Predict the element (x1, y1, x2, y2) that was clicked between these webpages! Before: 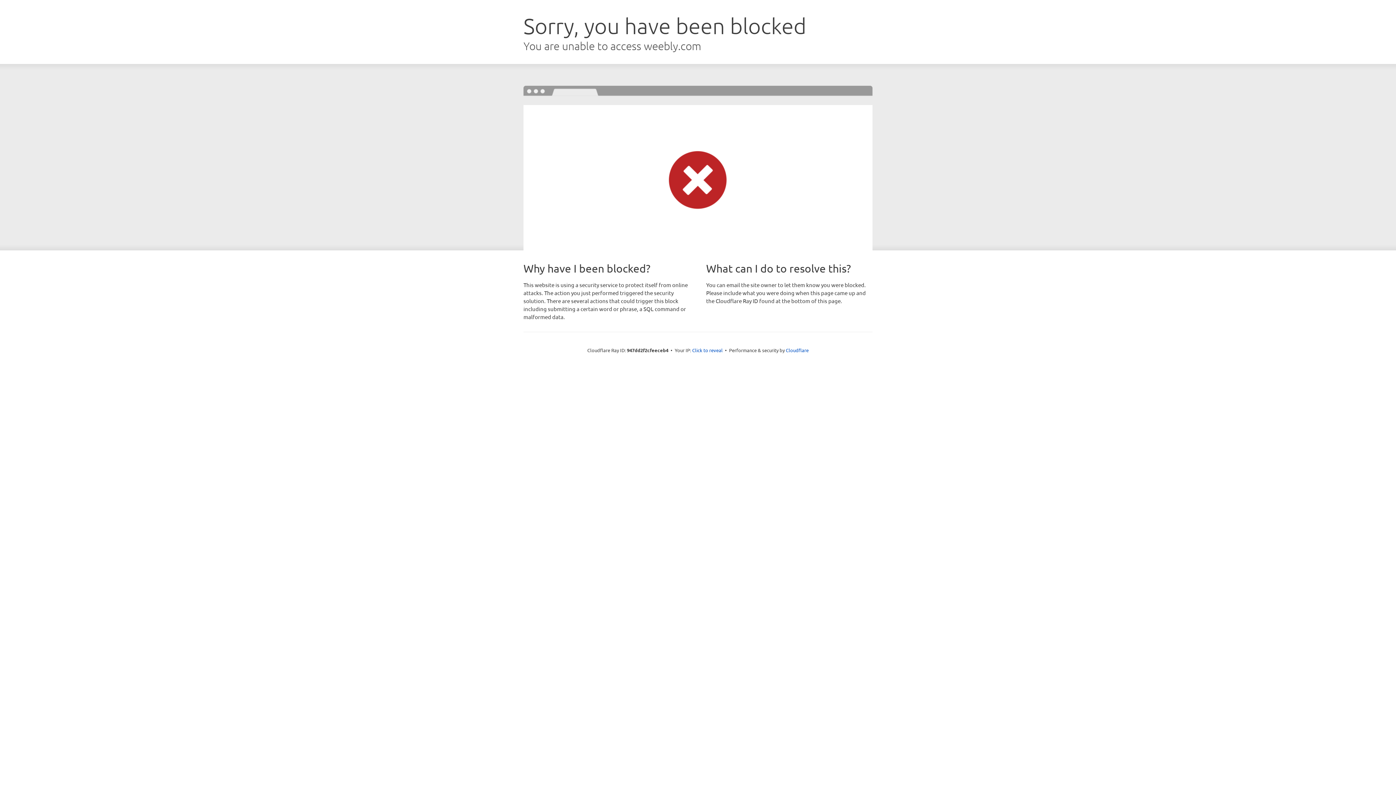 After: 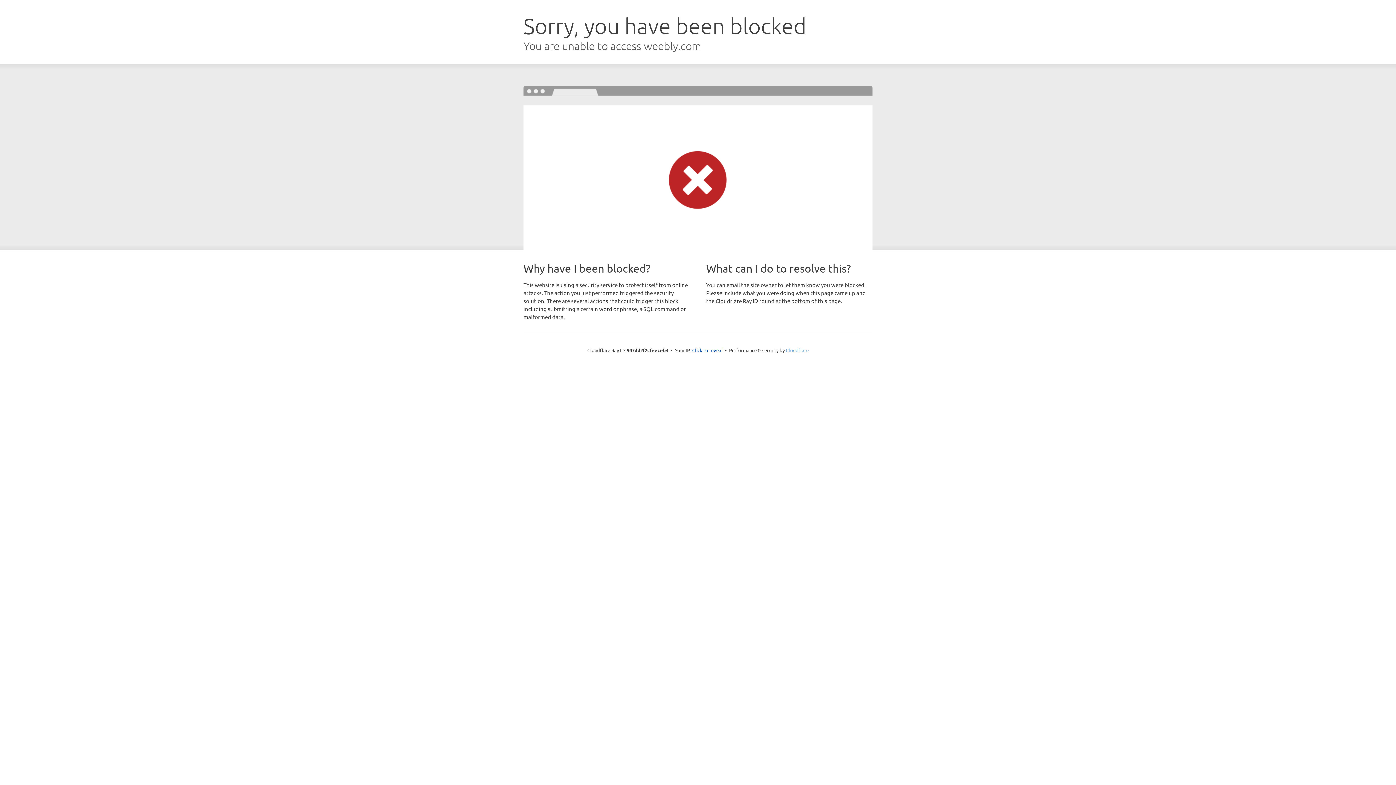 Action: bbox: (786, 347, 808, 353) label: Cloudflare